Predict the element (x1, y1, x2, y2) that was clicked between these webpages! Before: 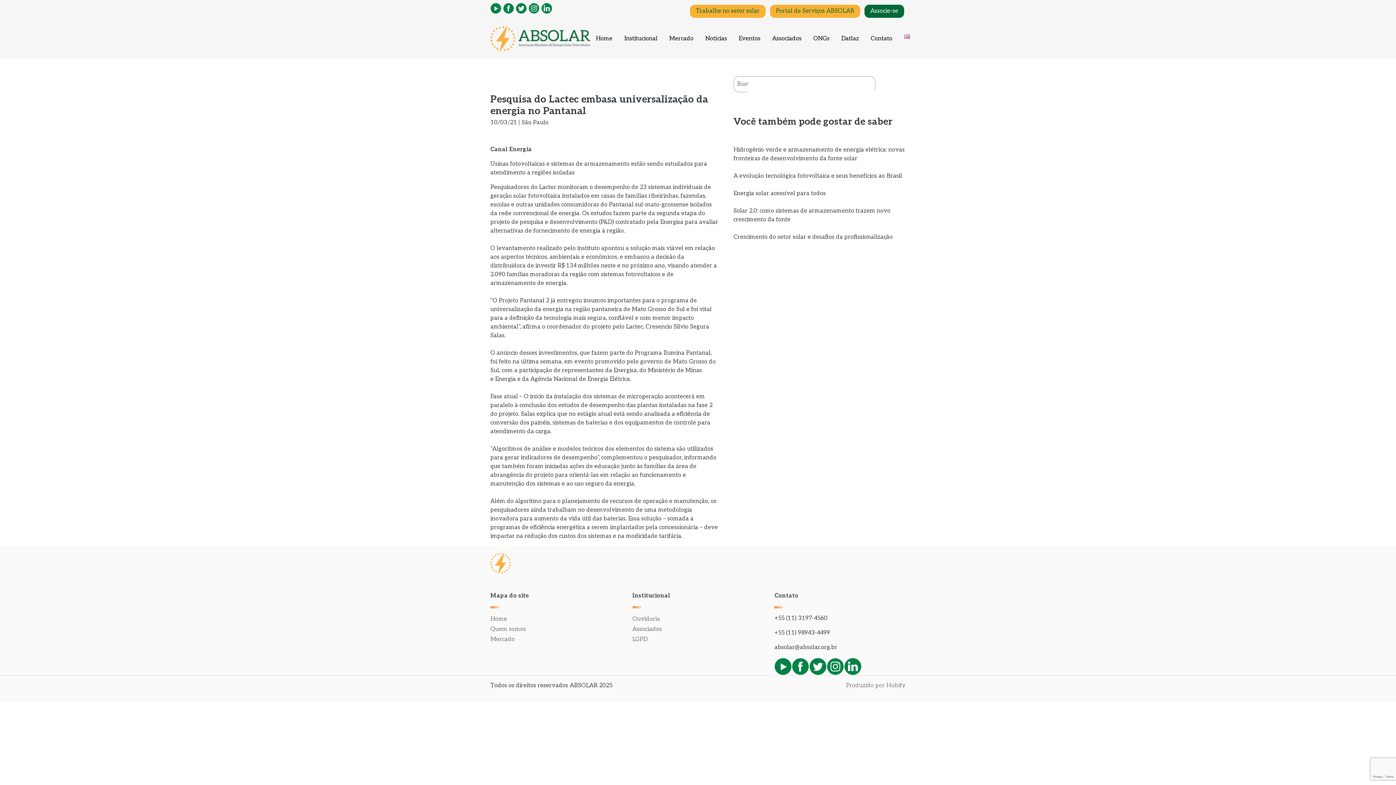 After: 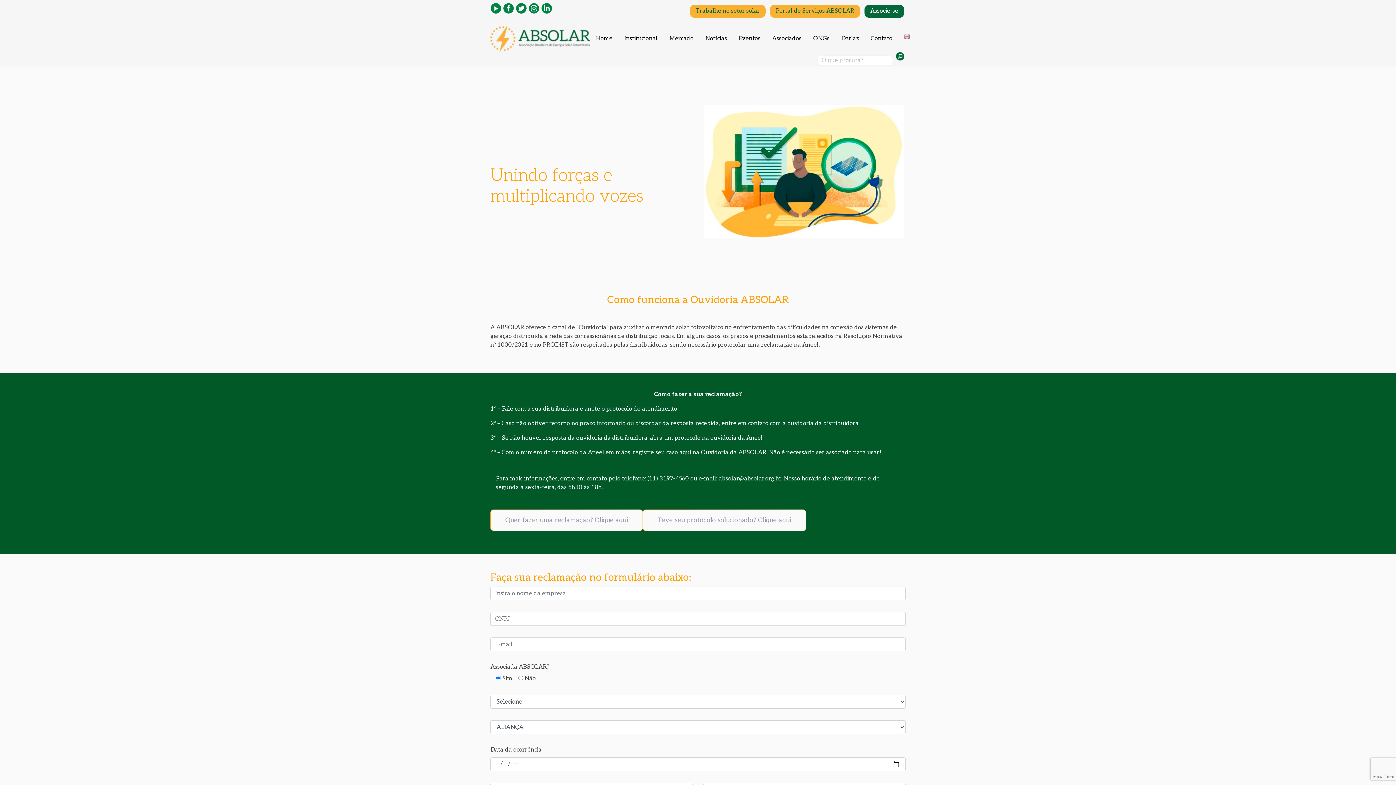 Action: label: Ouvidoria bbox: (632, 616, 660, 622)